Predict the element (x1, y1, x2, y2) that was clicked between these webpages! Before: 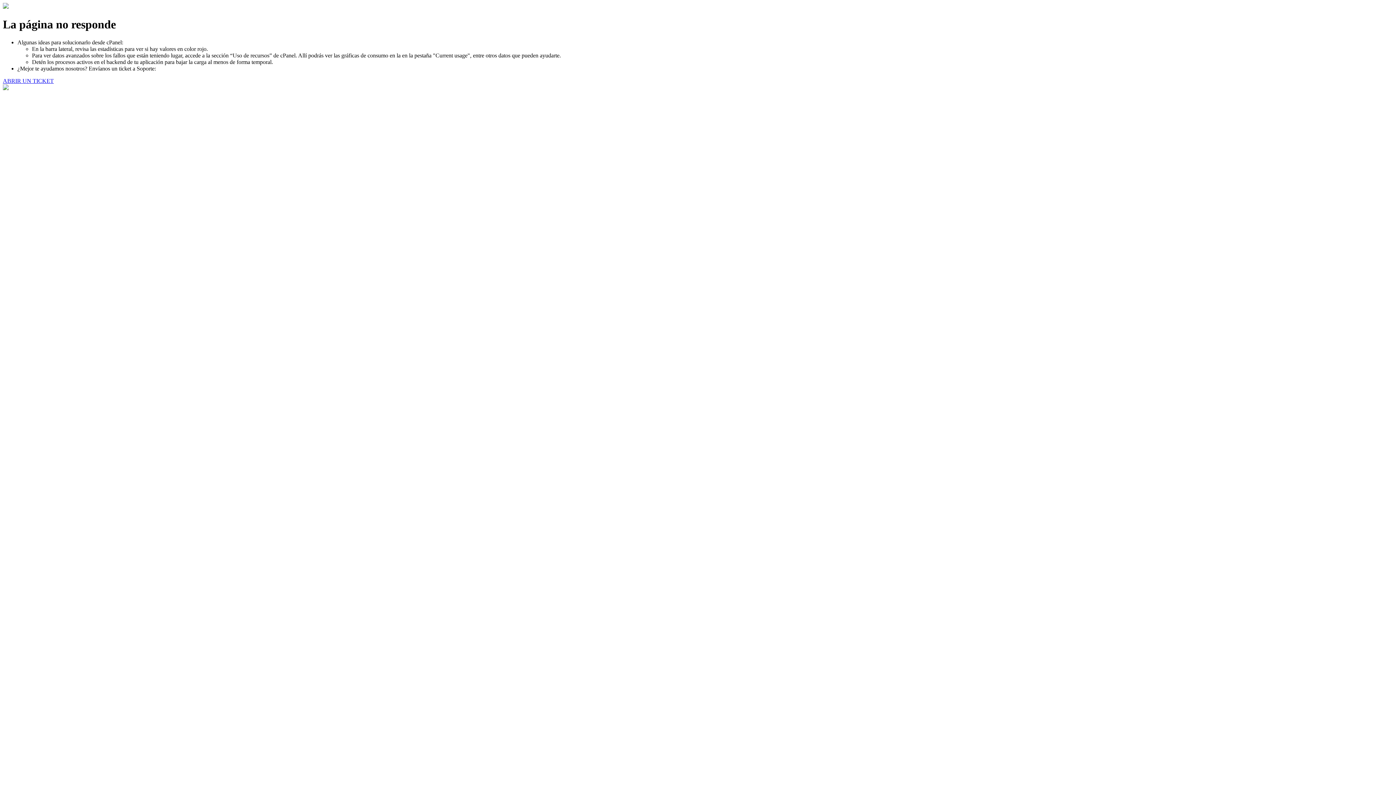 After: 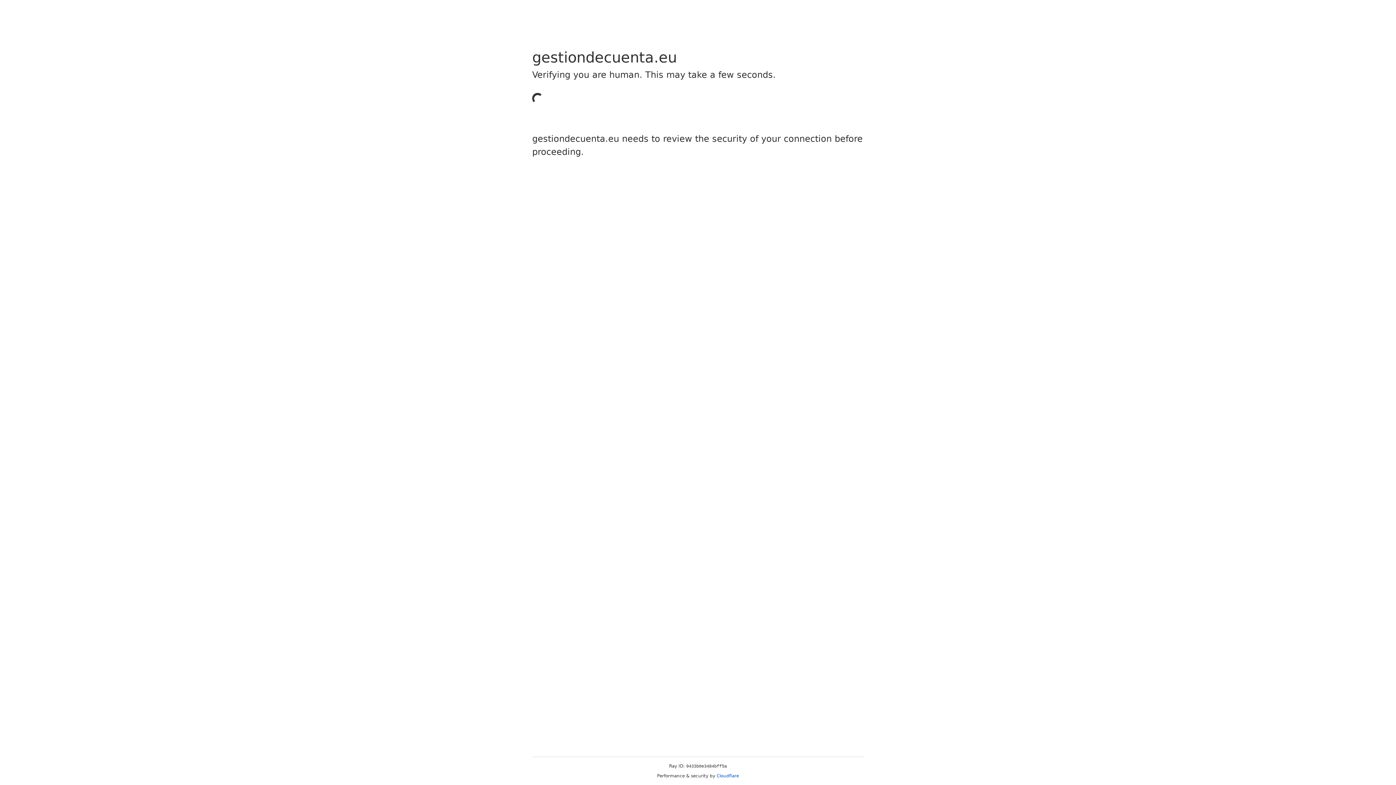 Action: bbox: (2, 77, 53, 83) label: ABRIR UN TICKET